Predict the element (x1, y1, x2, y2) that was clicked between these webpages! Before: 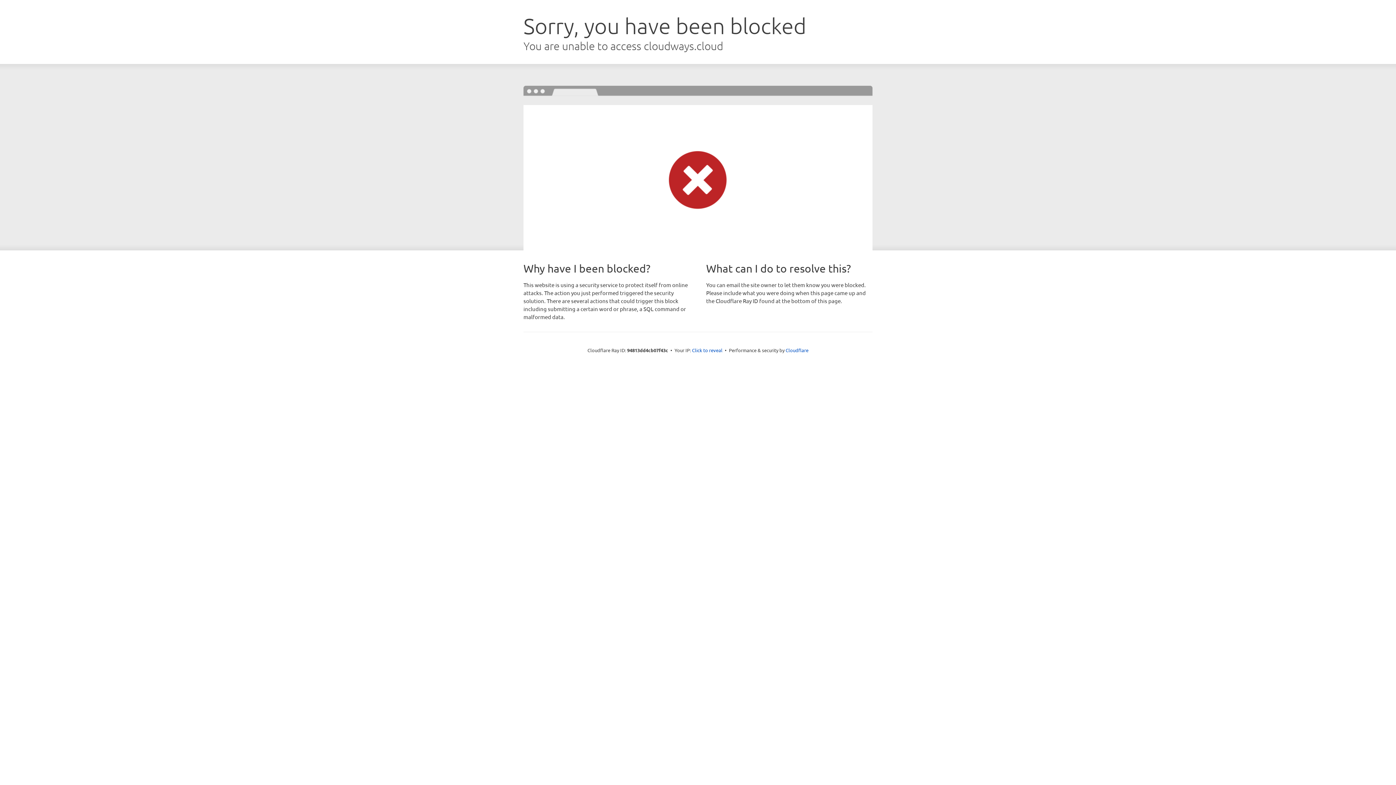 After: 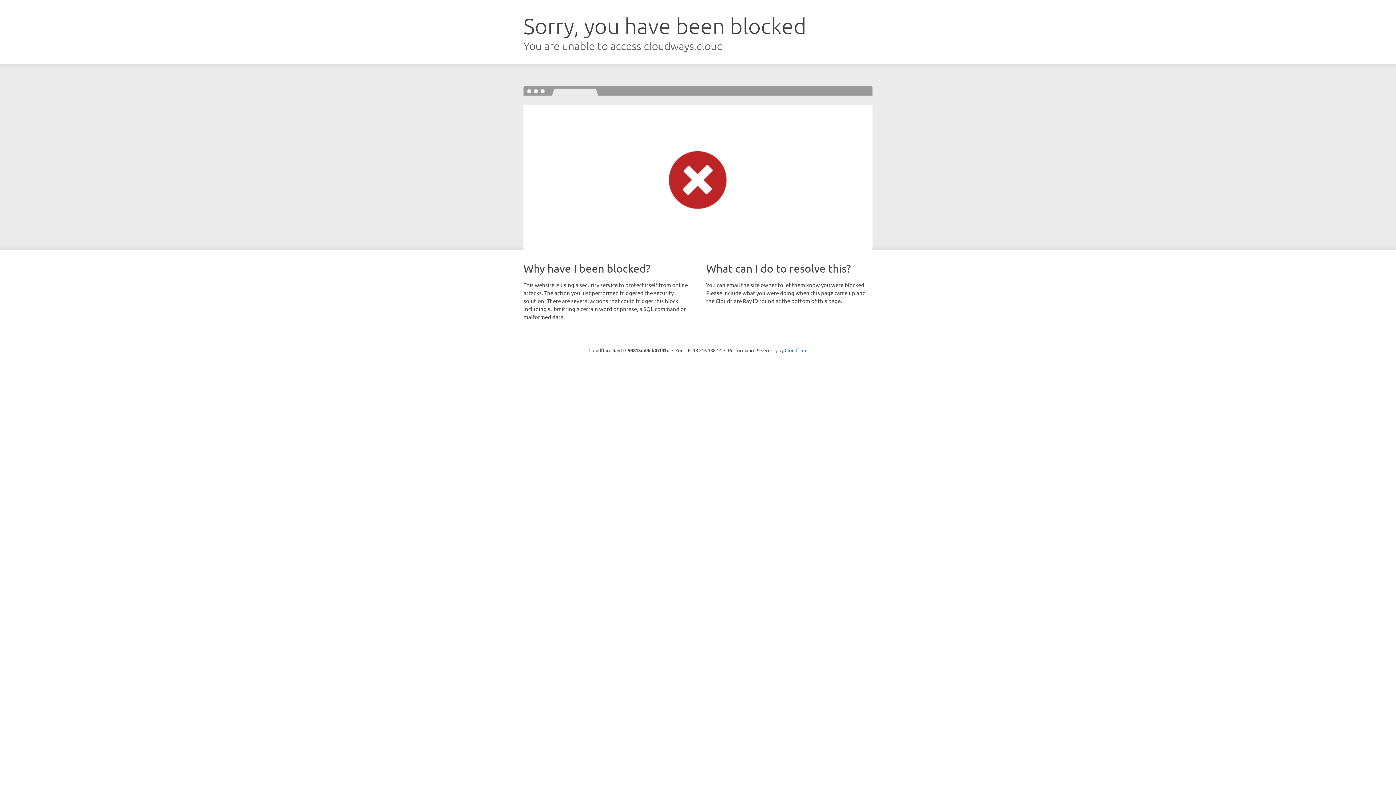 Action: bbox: (692, 346, 722, 353) label: Click to reveal